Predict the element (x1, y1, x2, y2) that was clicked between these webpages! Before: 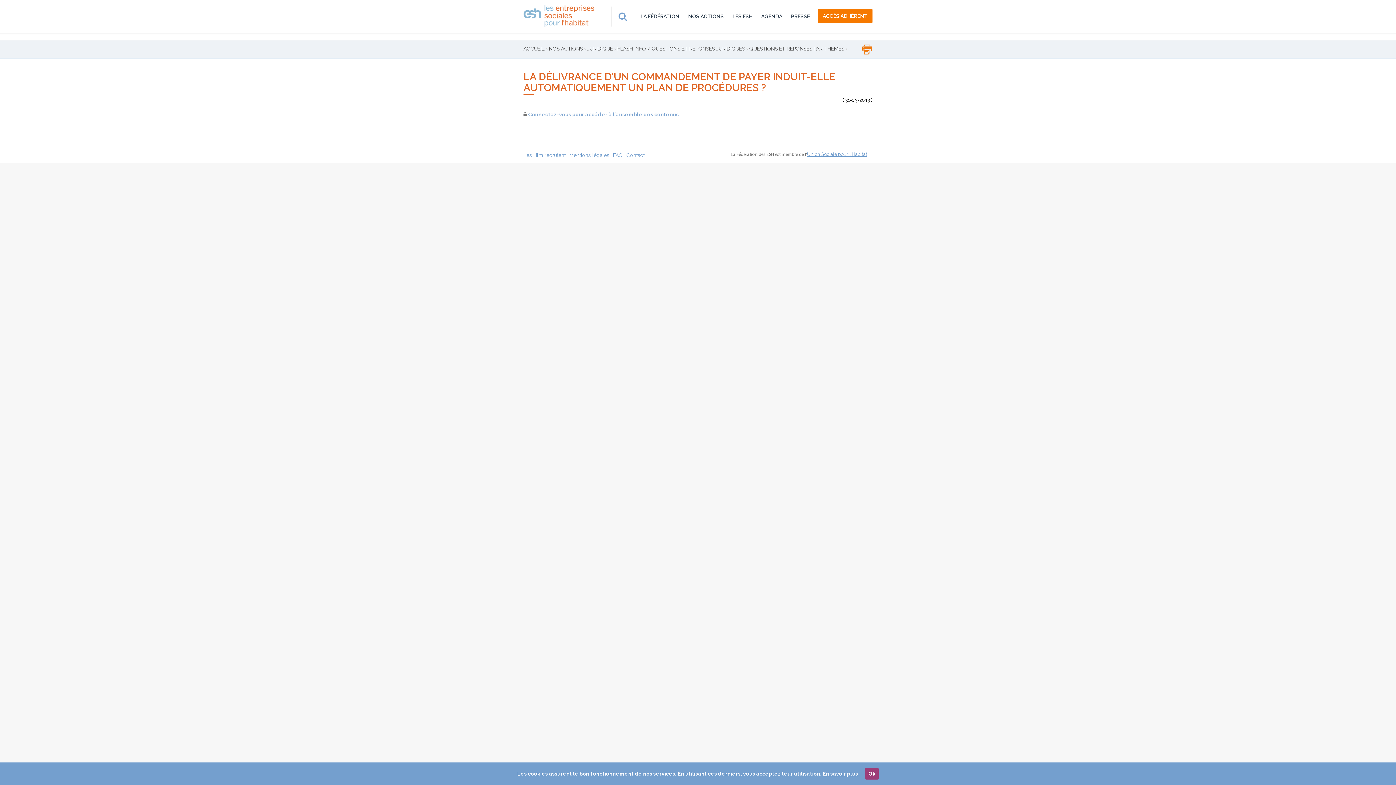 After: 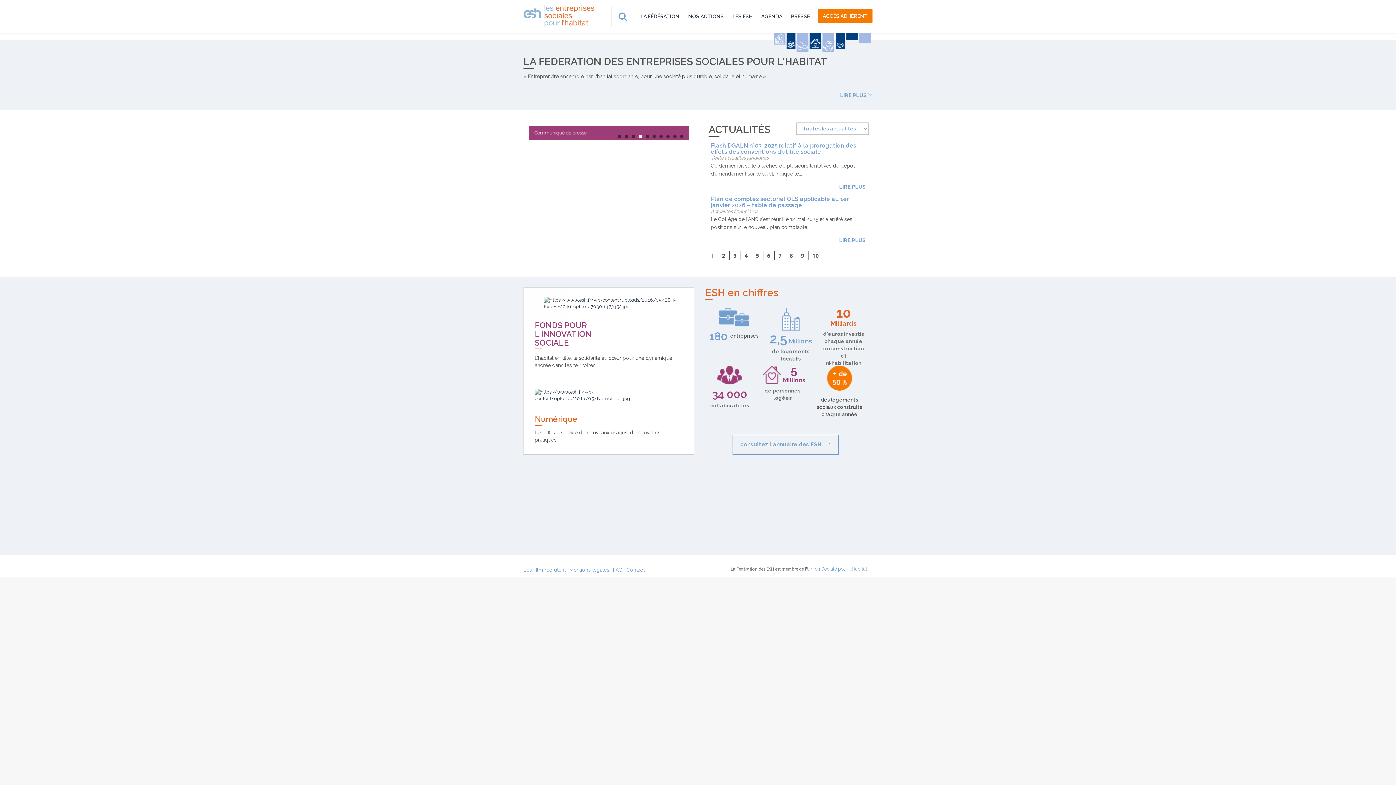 Action: bbox: (523, 45, 544, 51) label: ACCUEIL